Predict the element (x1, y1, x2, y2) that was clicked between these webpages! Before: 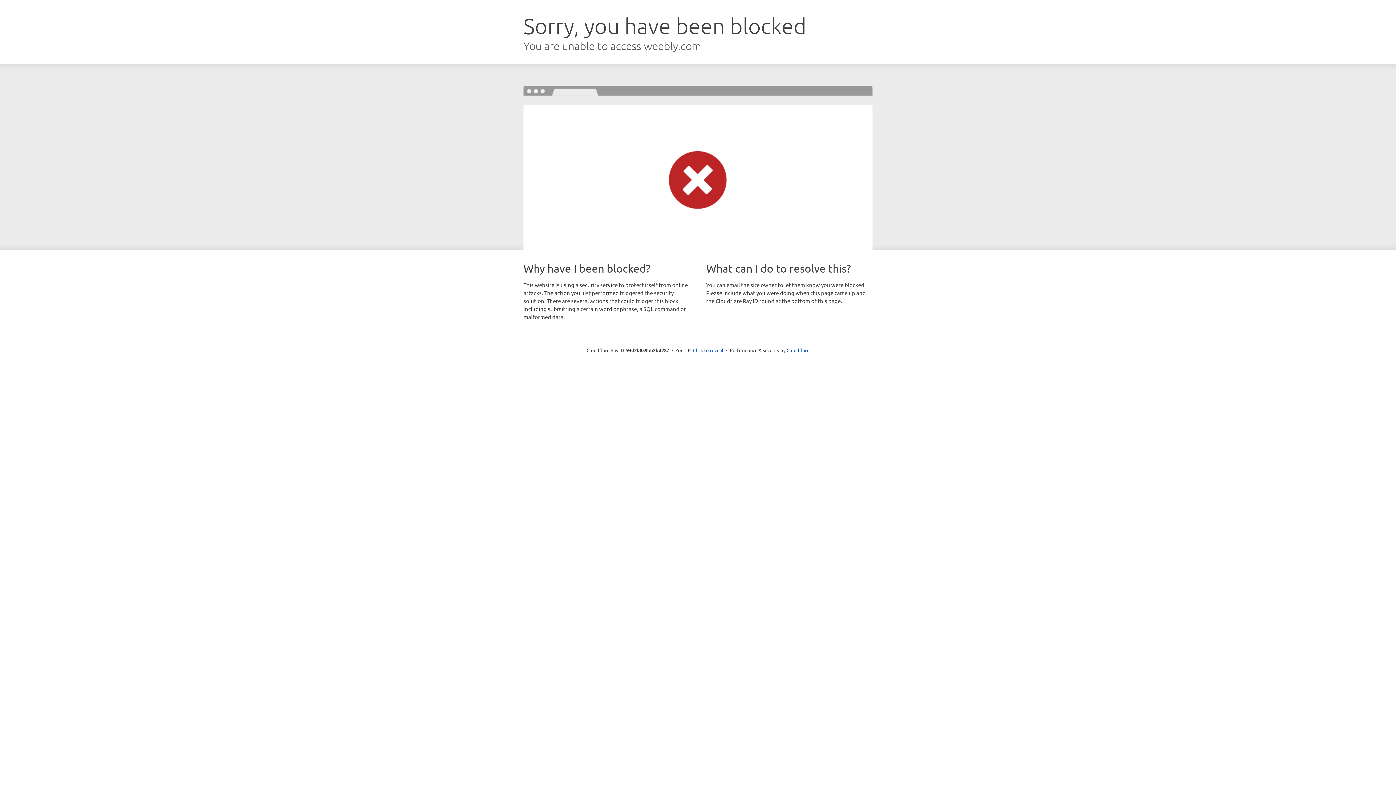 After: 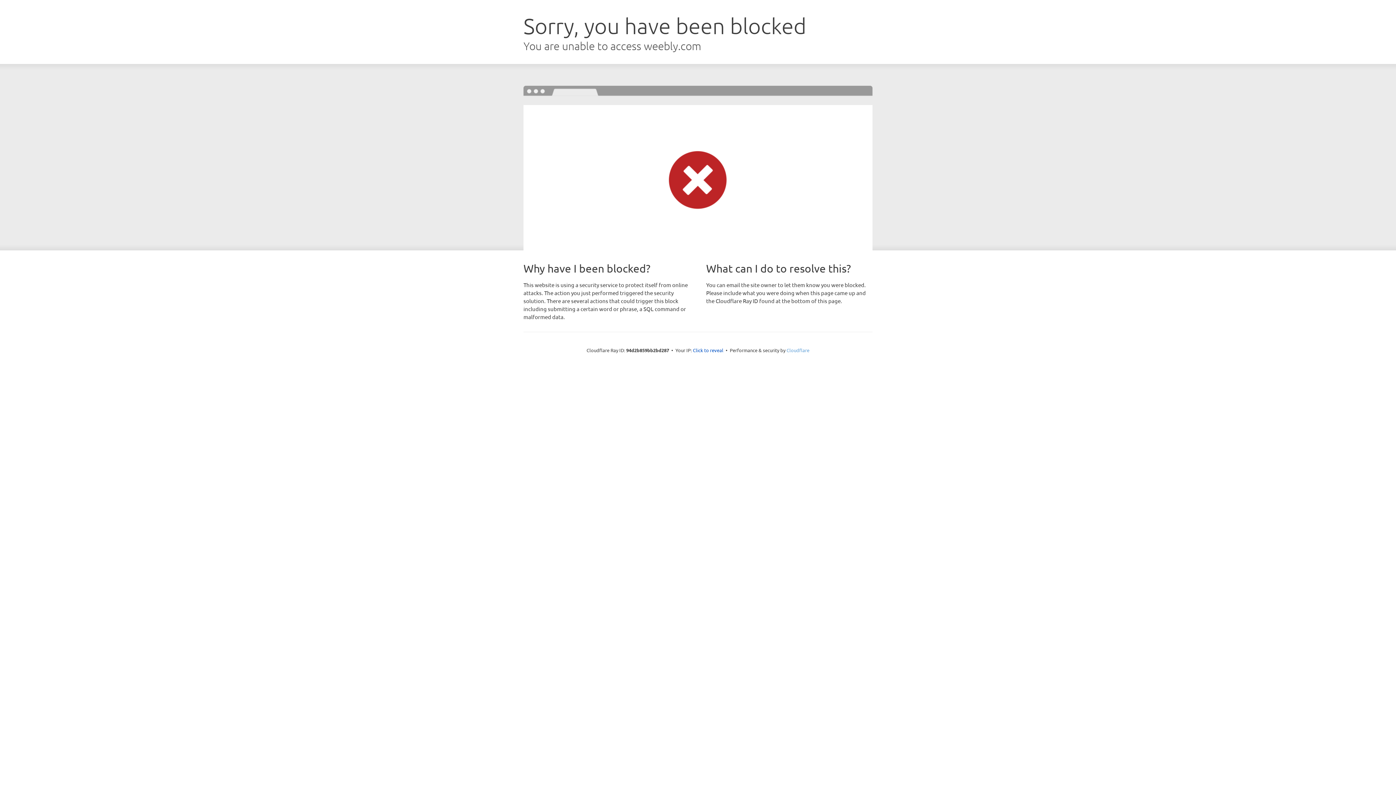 Action: label: Cloudflare bbox: (786, 347, 809, 353)